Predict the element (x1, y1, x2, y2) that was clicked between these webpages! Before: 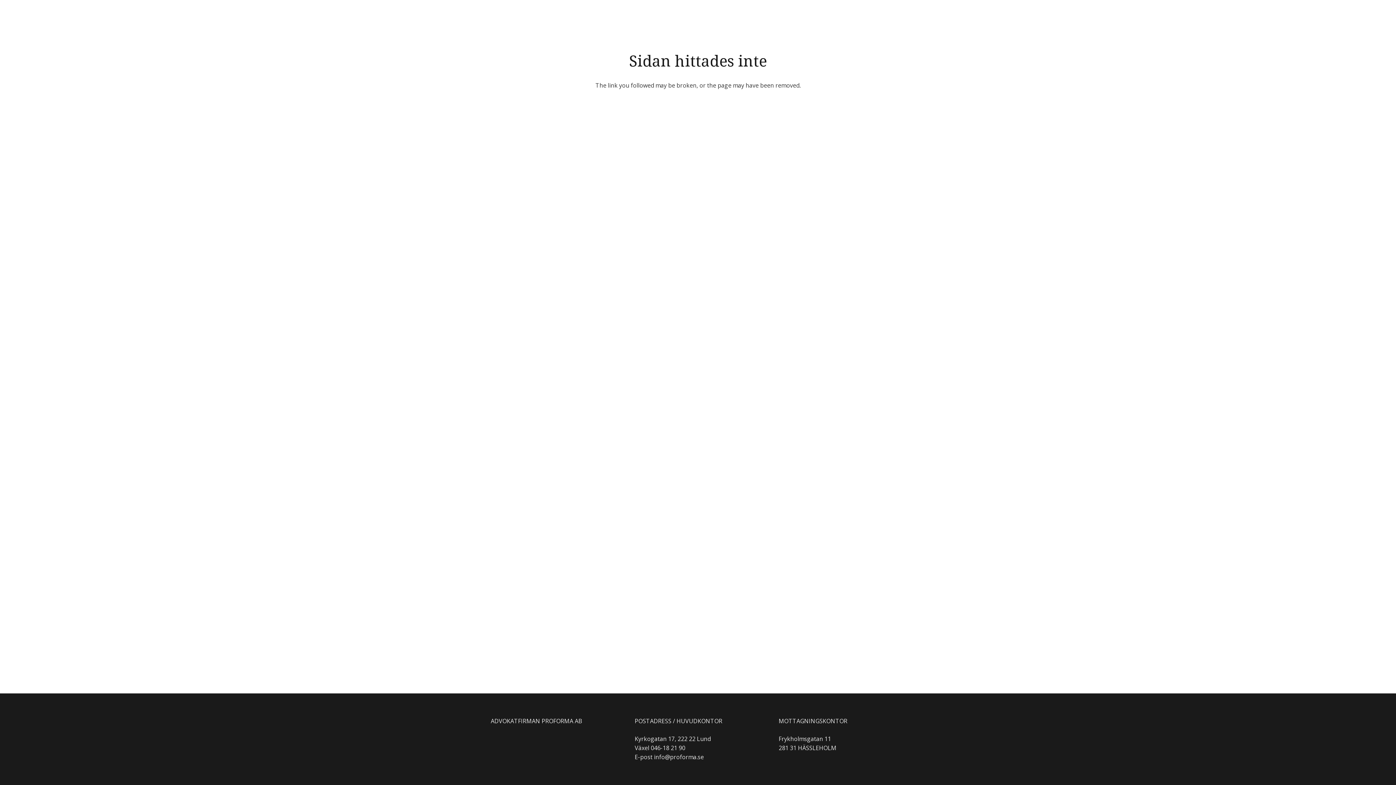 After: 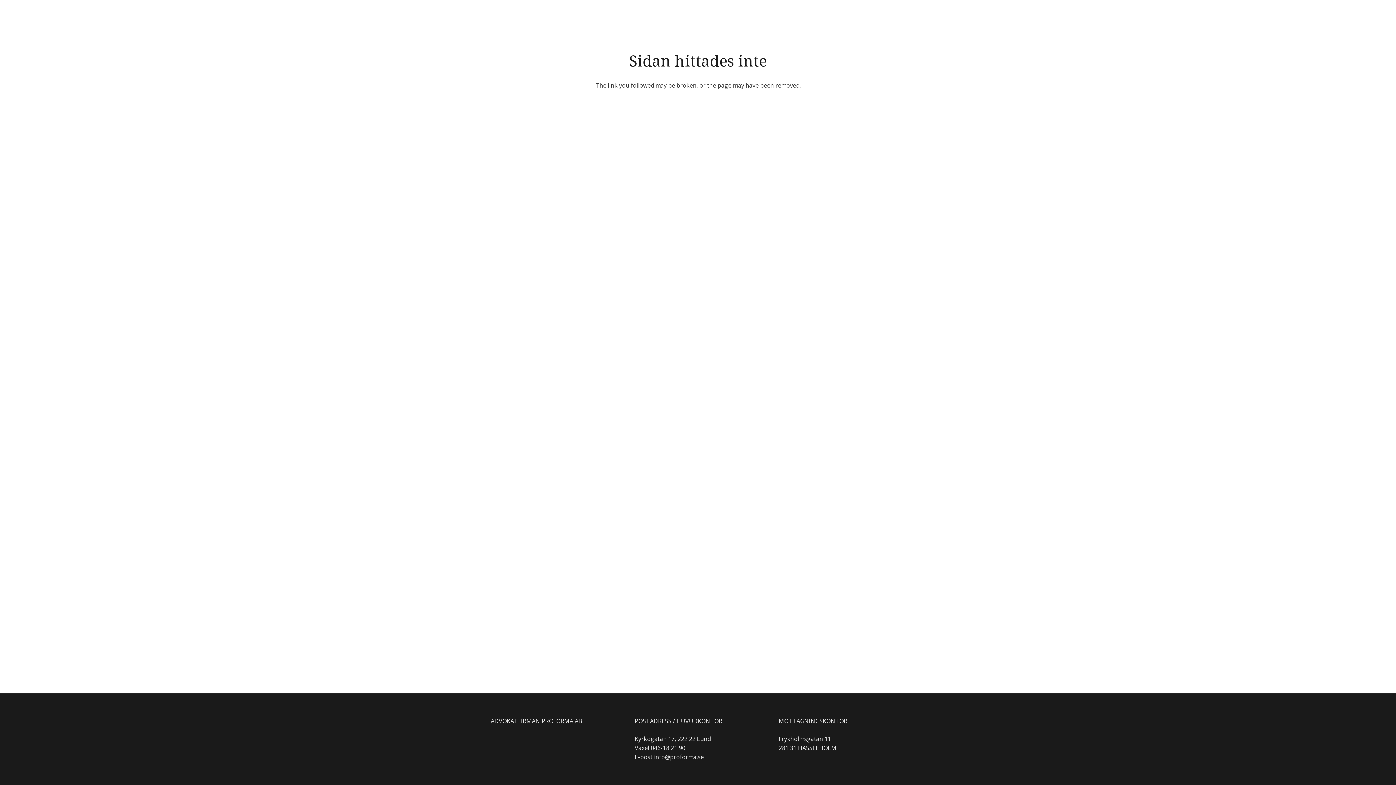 Action: label: Sök bbox: (890, 6, 909, 22)